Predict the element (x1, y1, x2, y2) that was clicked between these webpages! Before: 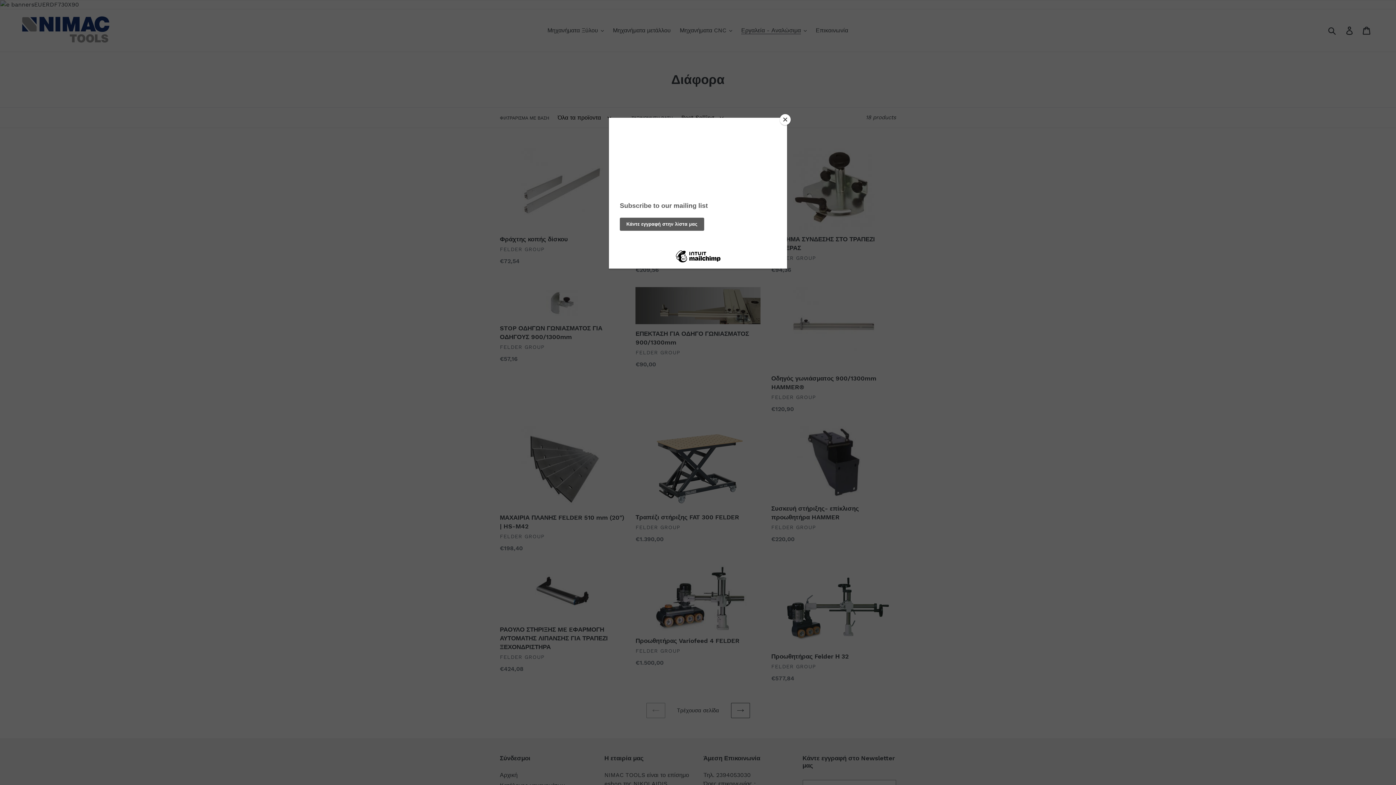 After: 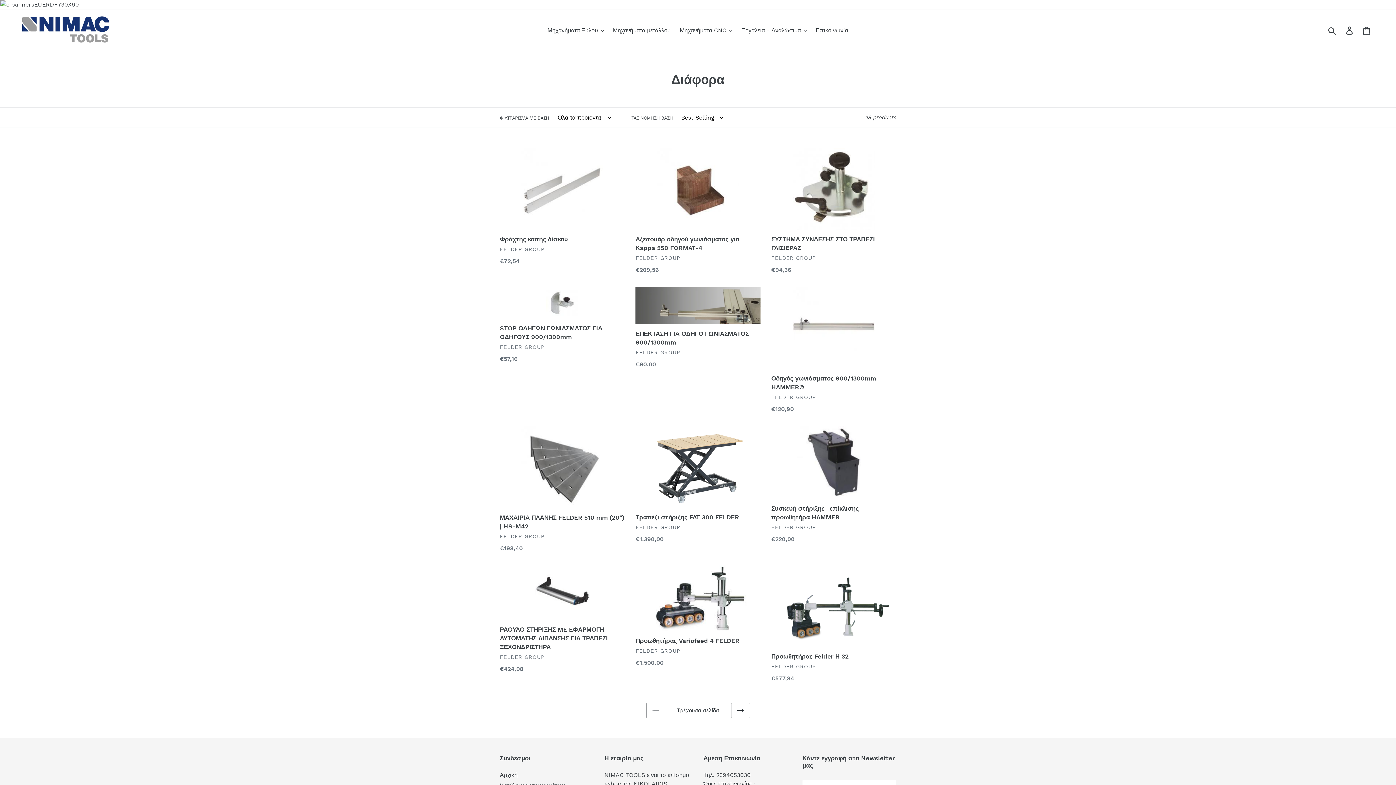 Action: label: Close bbox: (780, 114, 790, 125)